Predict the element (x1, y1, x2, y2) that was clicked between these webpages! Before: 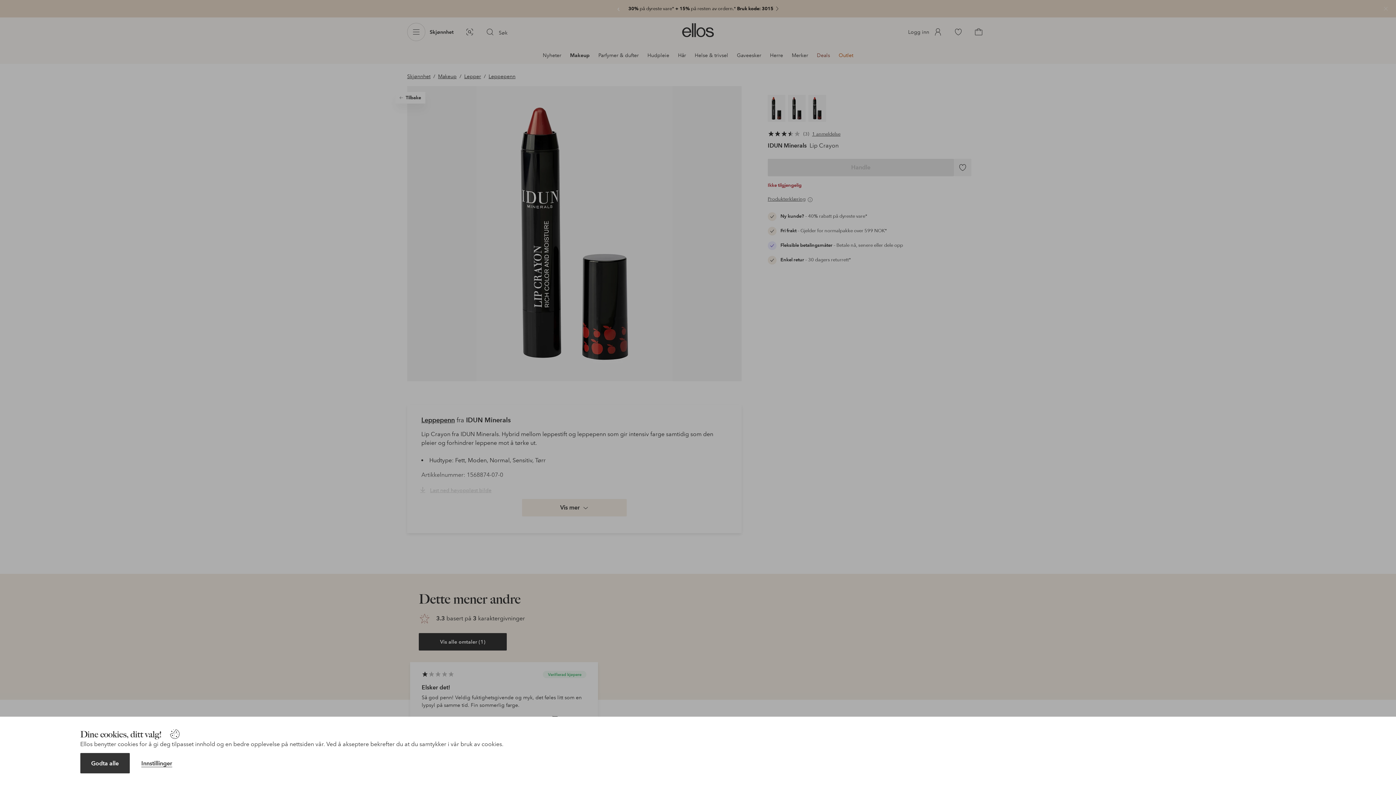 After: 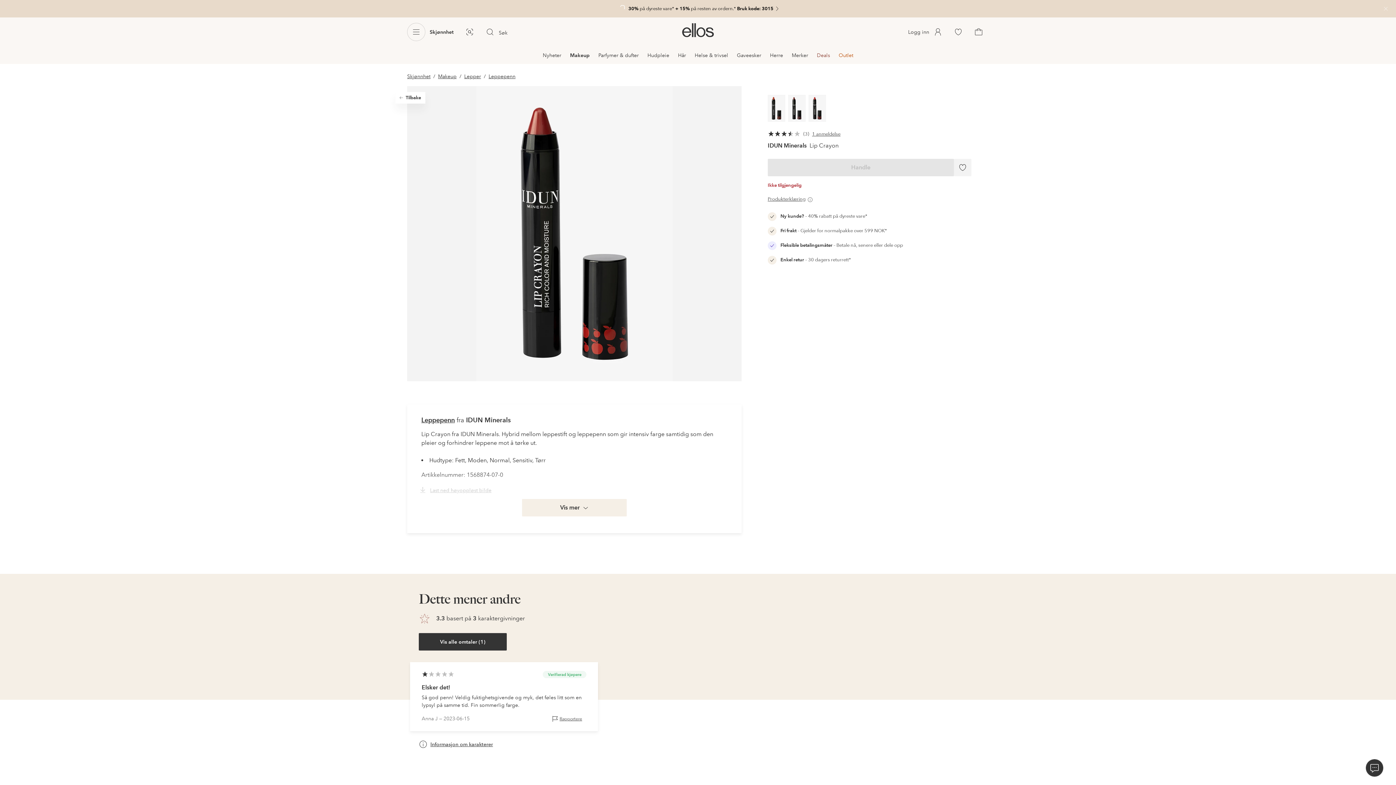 Action: label: Godta alle bbox: (80, 753, 129, 773)